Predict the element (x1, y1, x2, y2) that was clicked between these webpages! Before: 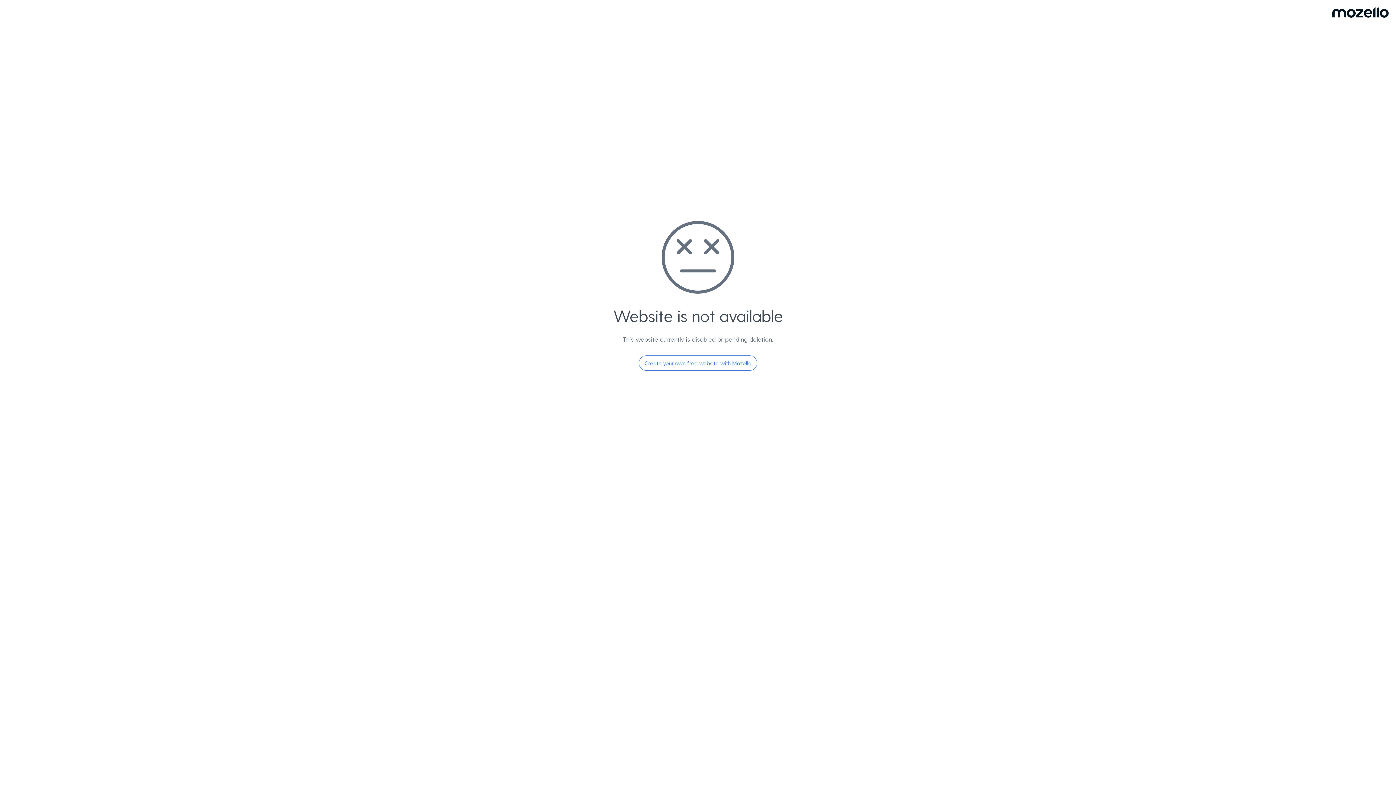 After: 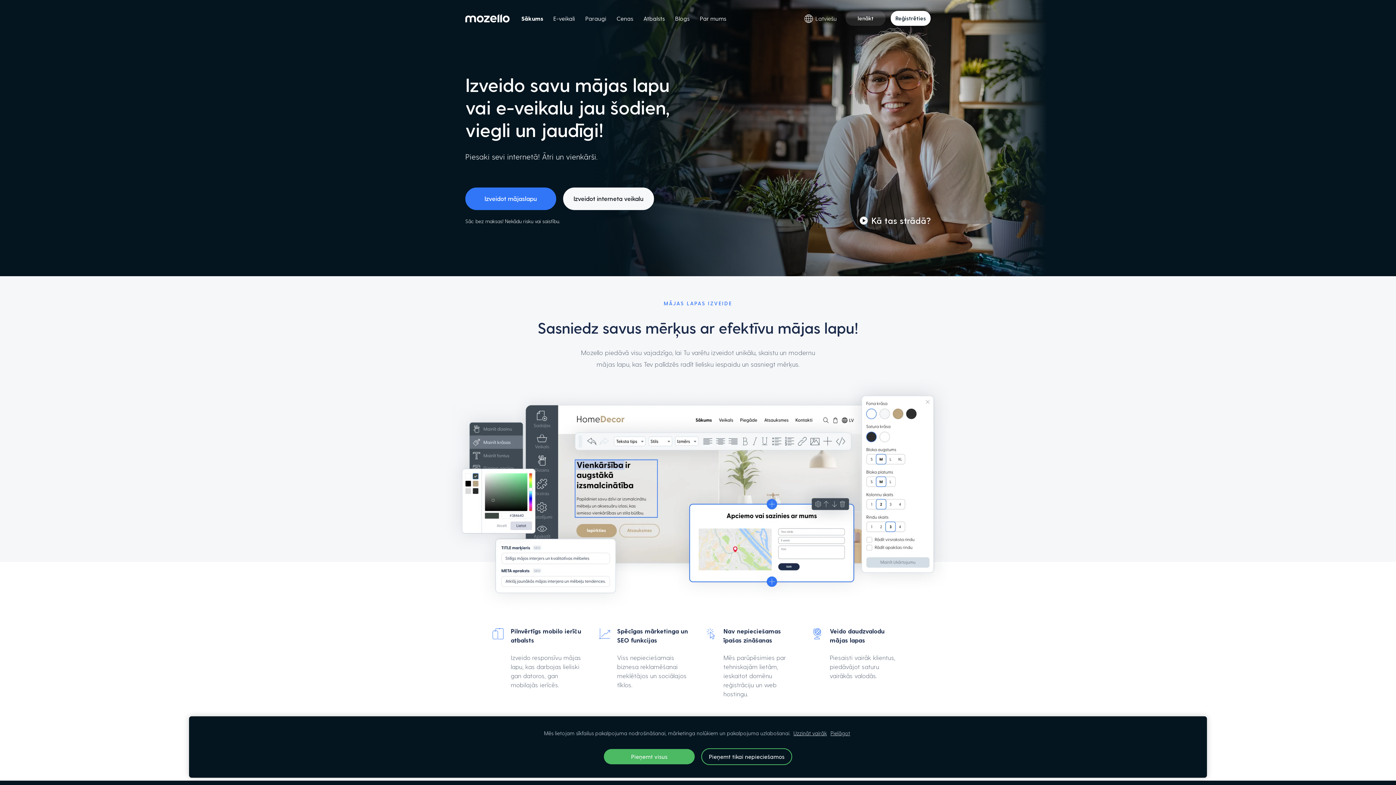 Action: label: Create your own free website with Mozello bbox: (638, 355, 757, 370)